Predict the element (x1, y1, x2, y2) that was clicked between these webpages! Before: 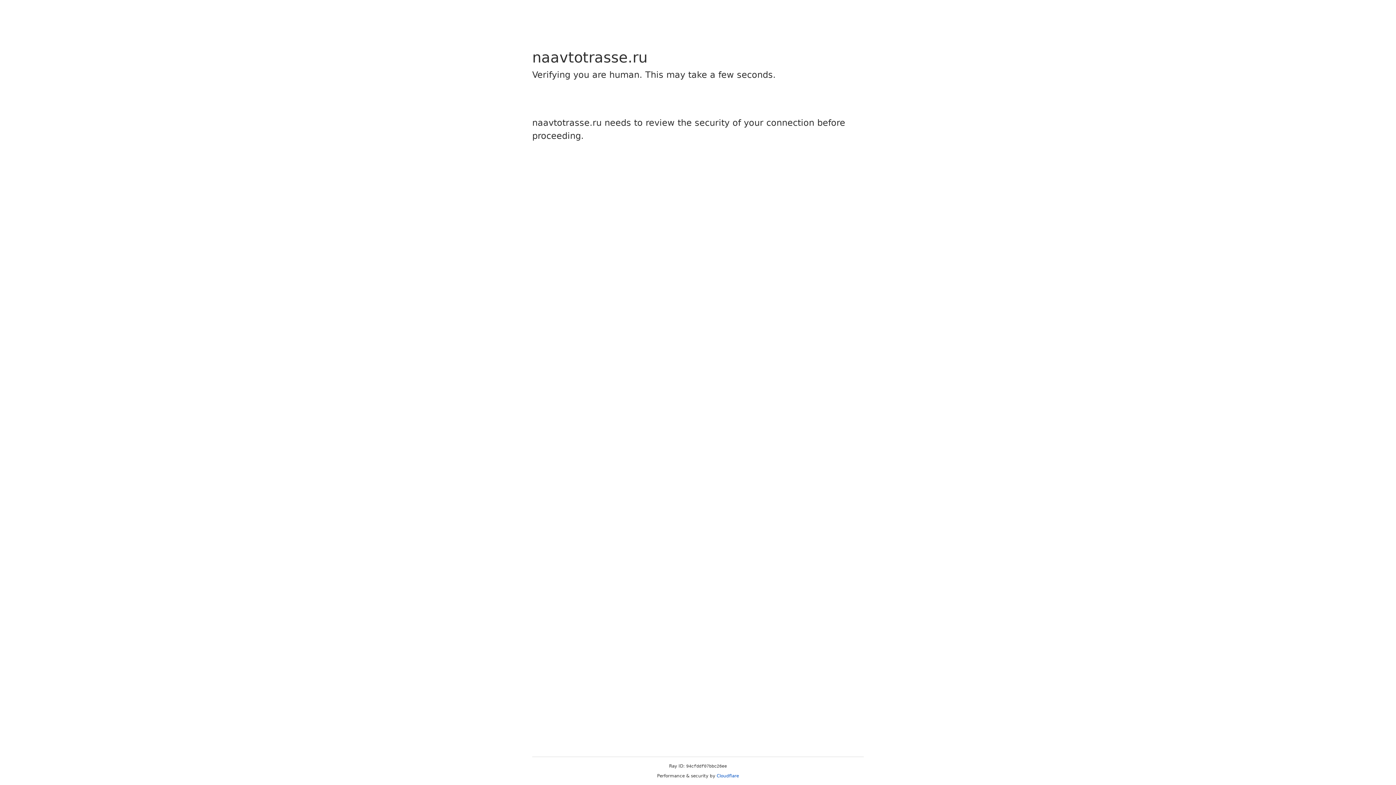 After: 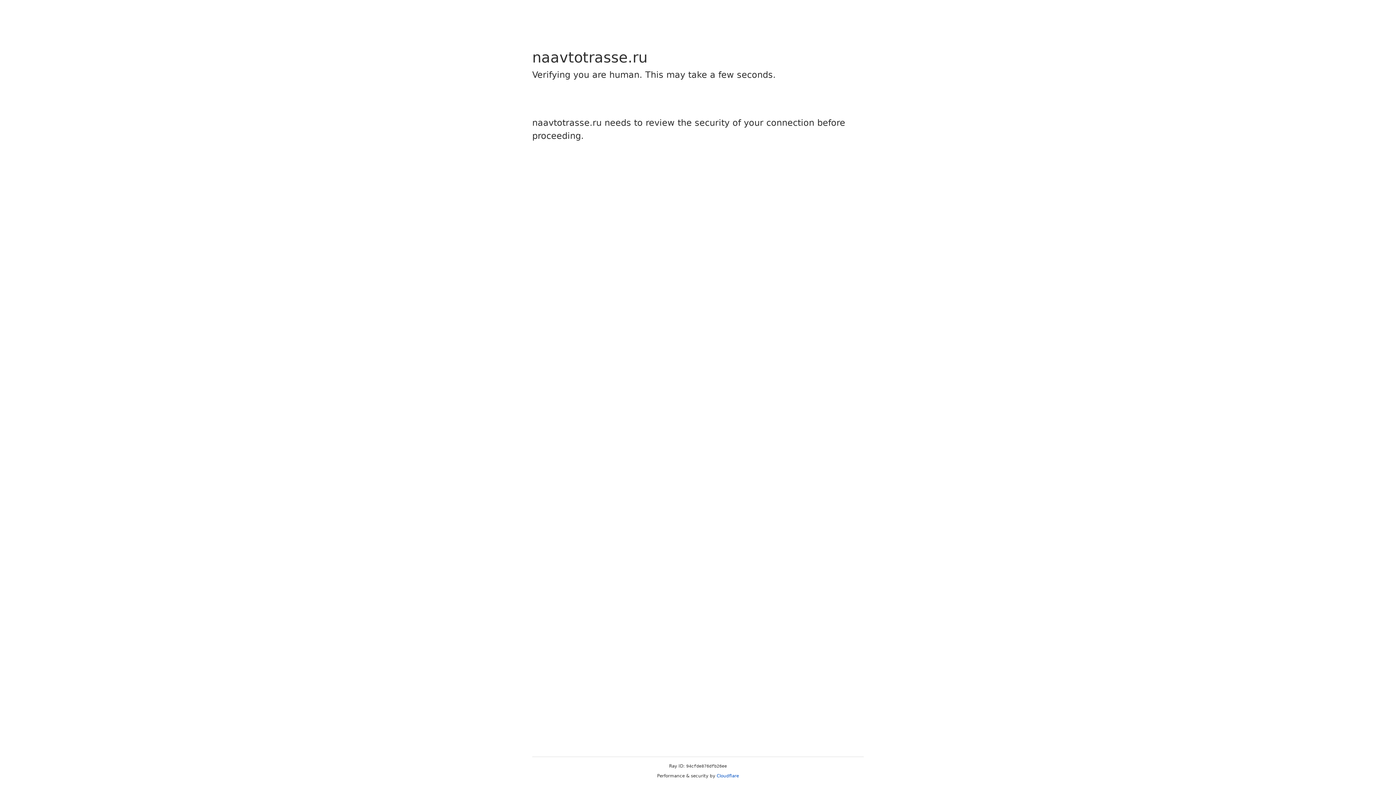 Action: label: Cloudflare bbox: (716, 773, 739, 778)